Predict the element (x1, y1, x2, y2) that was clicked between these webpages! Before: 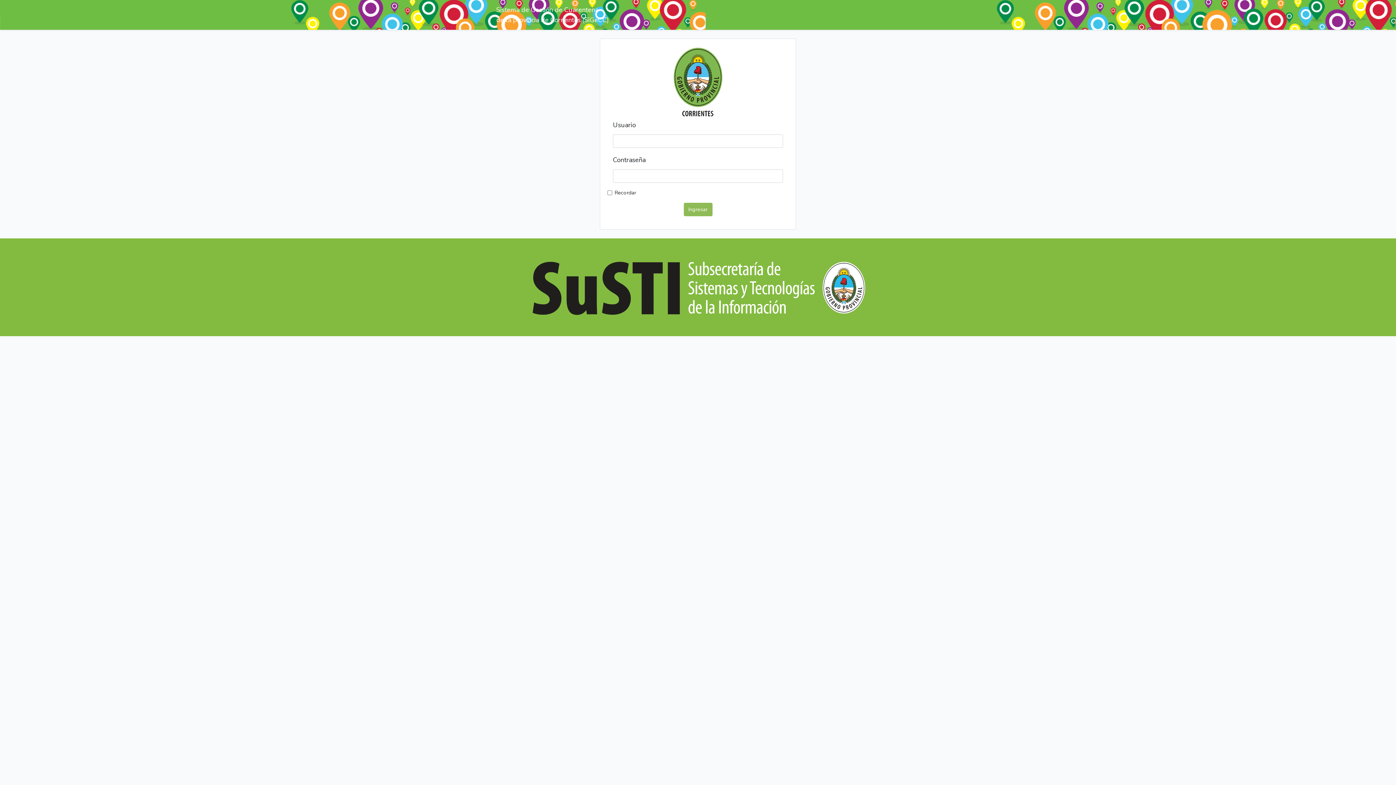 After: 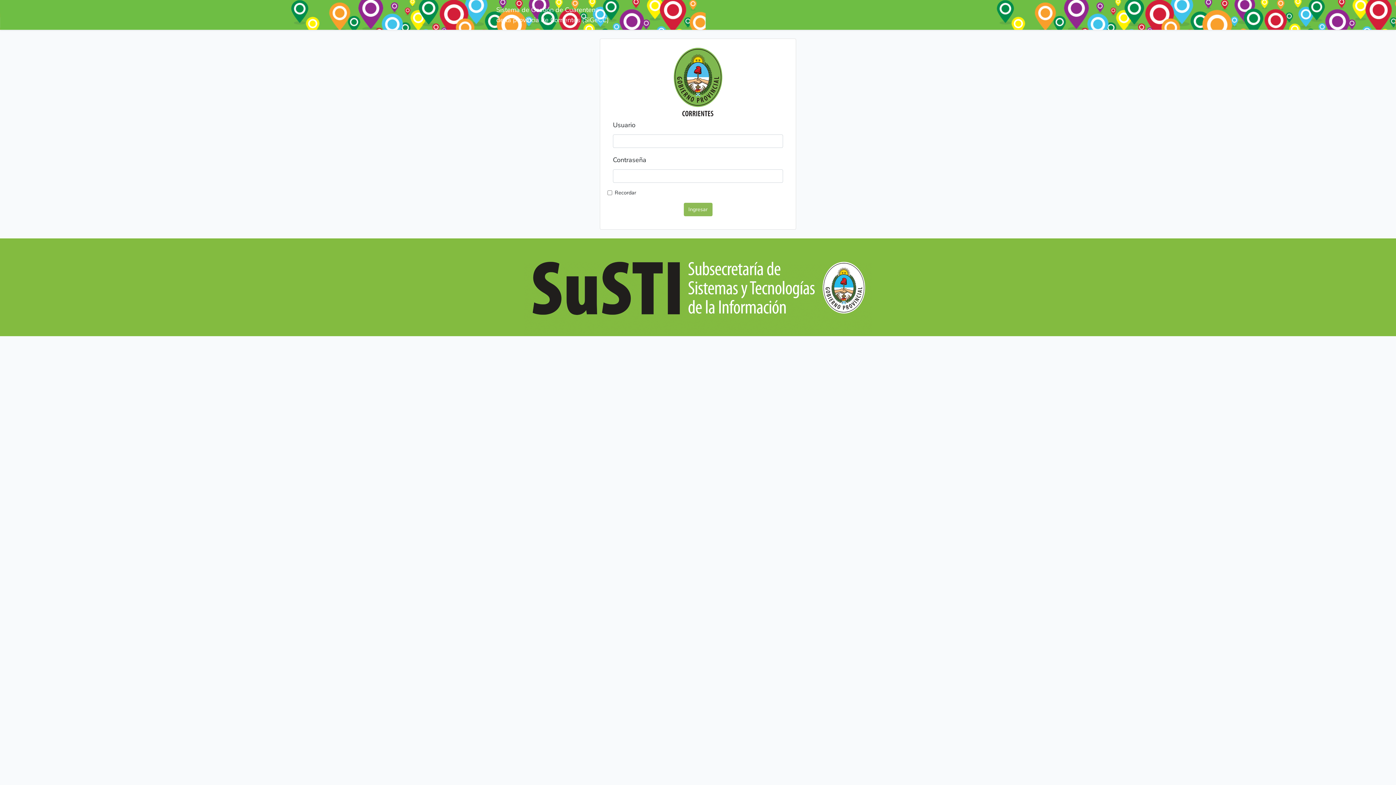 Action: label: Sistema de Gestión de Cuarentena
de la provincia de Corrientes (SiGeCC) bbox: (496, 2, 609, 26)